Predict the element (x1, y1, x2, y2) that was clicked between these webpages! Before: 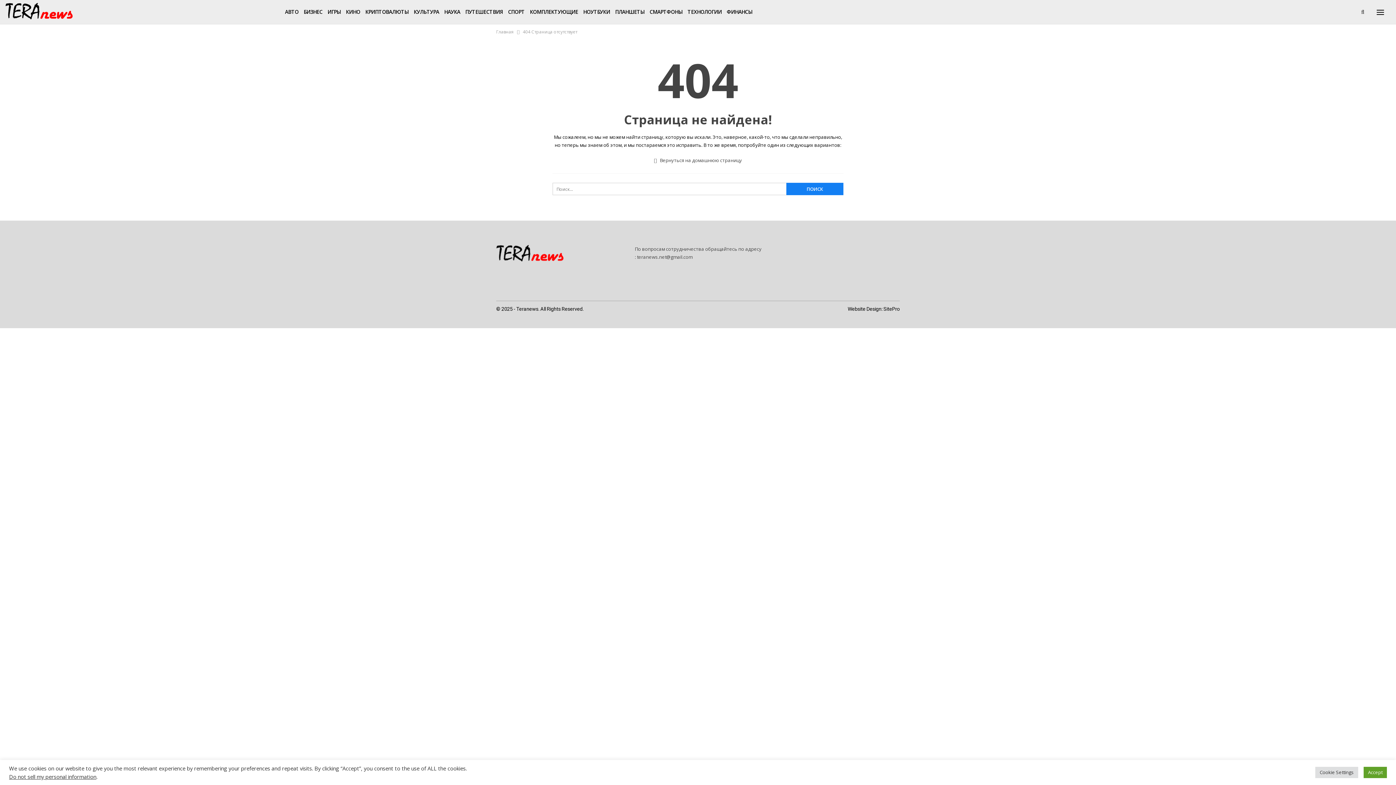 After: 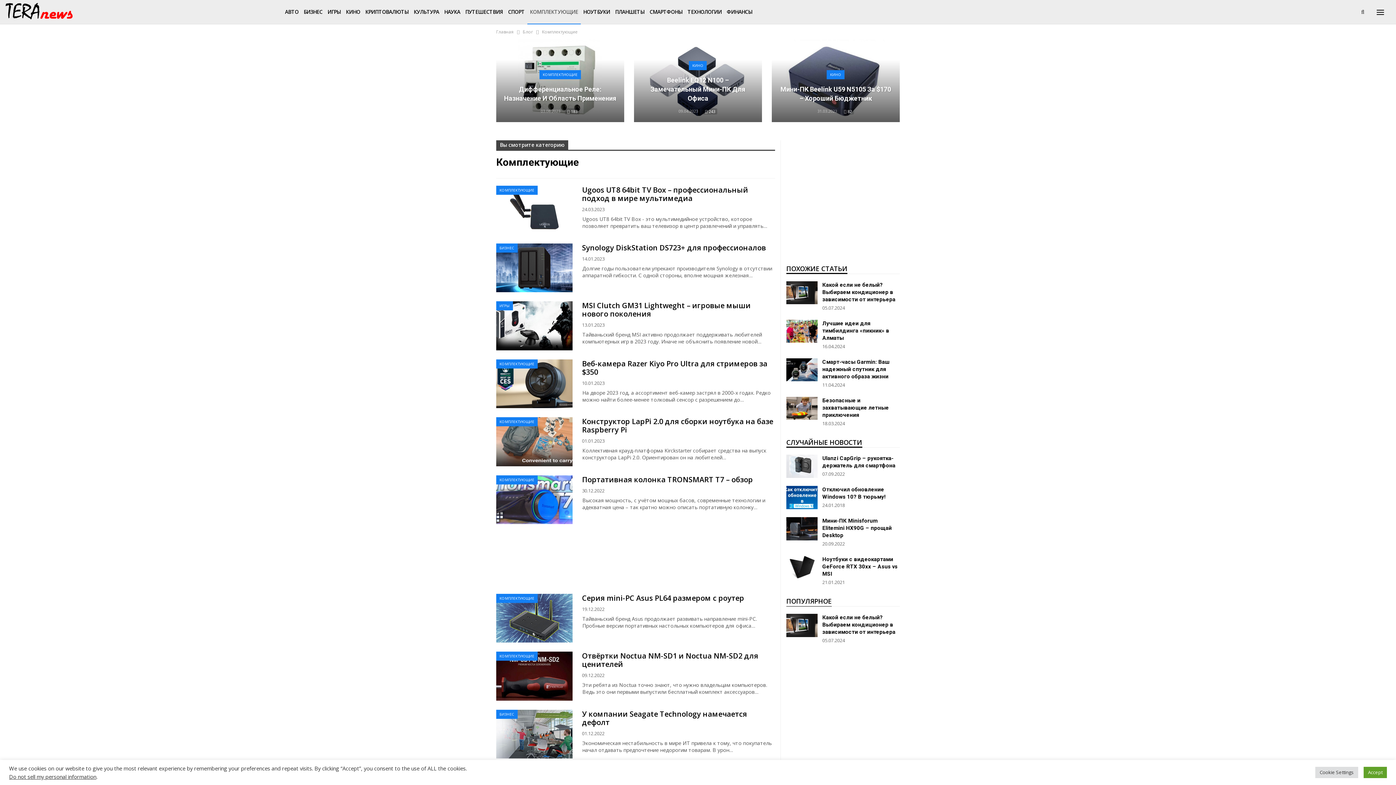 Action: label: КОМПЛЕКТУЮЩИЕ bbox: (527, 0, 580, 24)